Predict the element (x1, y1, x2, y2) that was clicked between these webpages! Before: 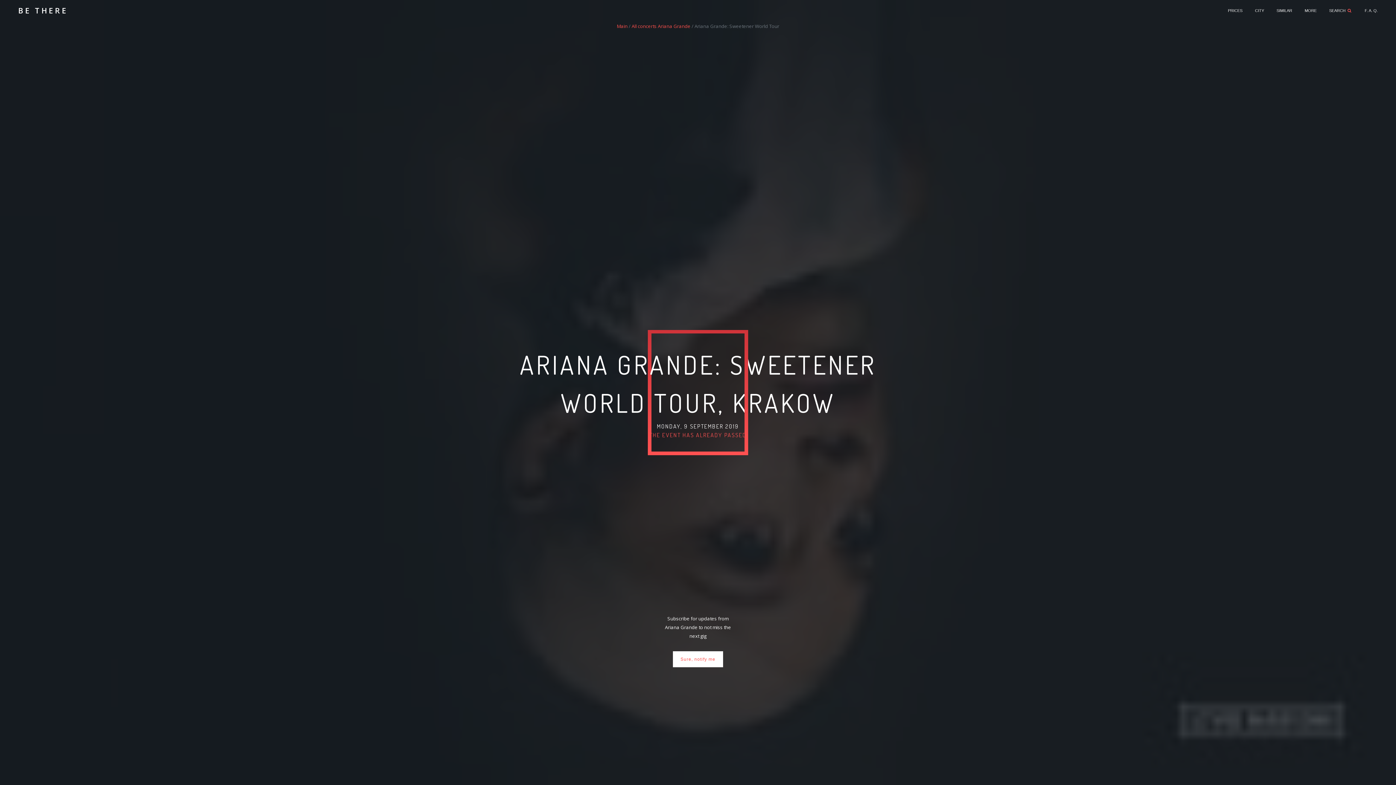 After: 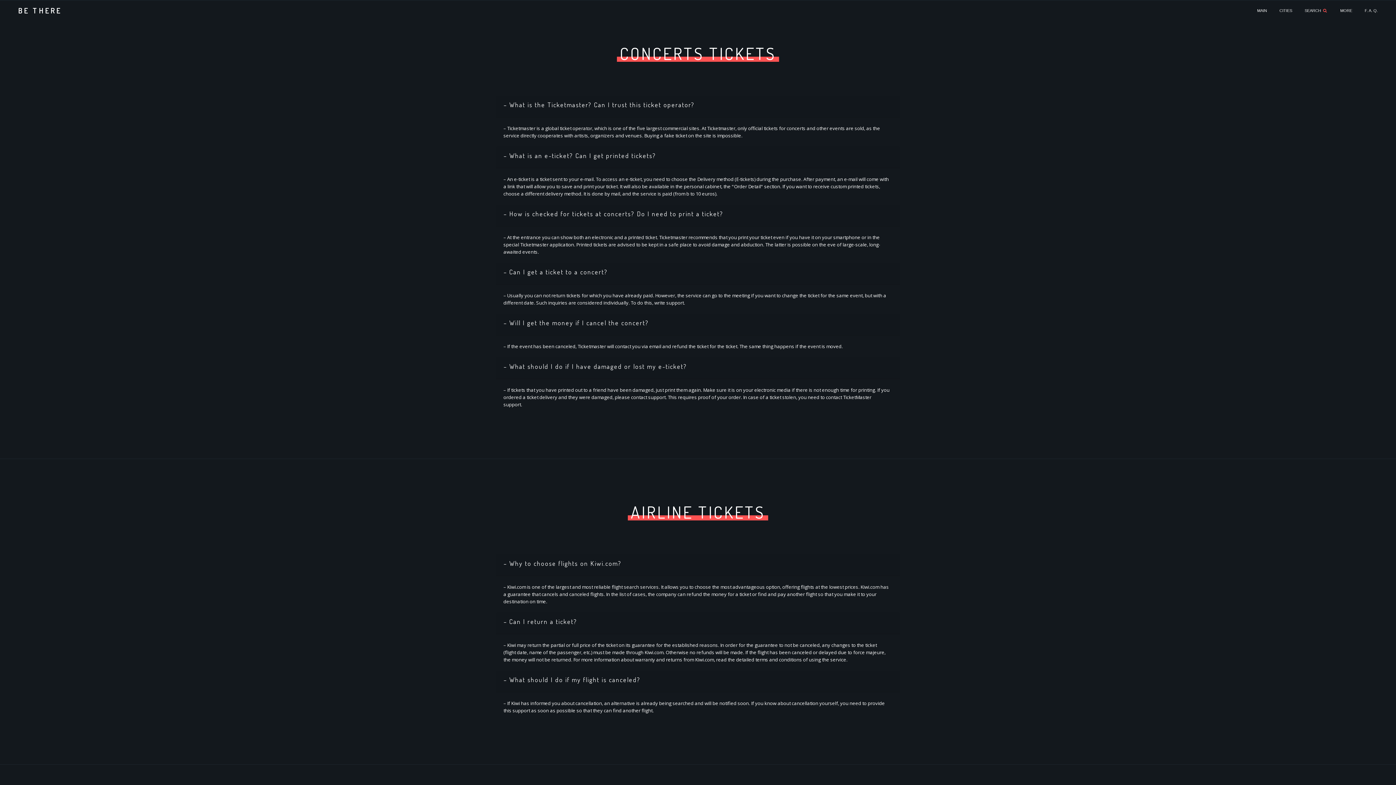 Action: bbox: (1365, 1, 1378, 19) label: F. A. Q.